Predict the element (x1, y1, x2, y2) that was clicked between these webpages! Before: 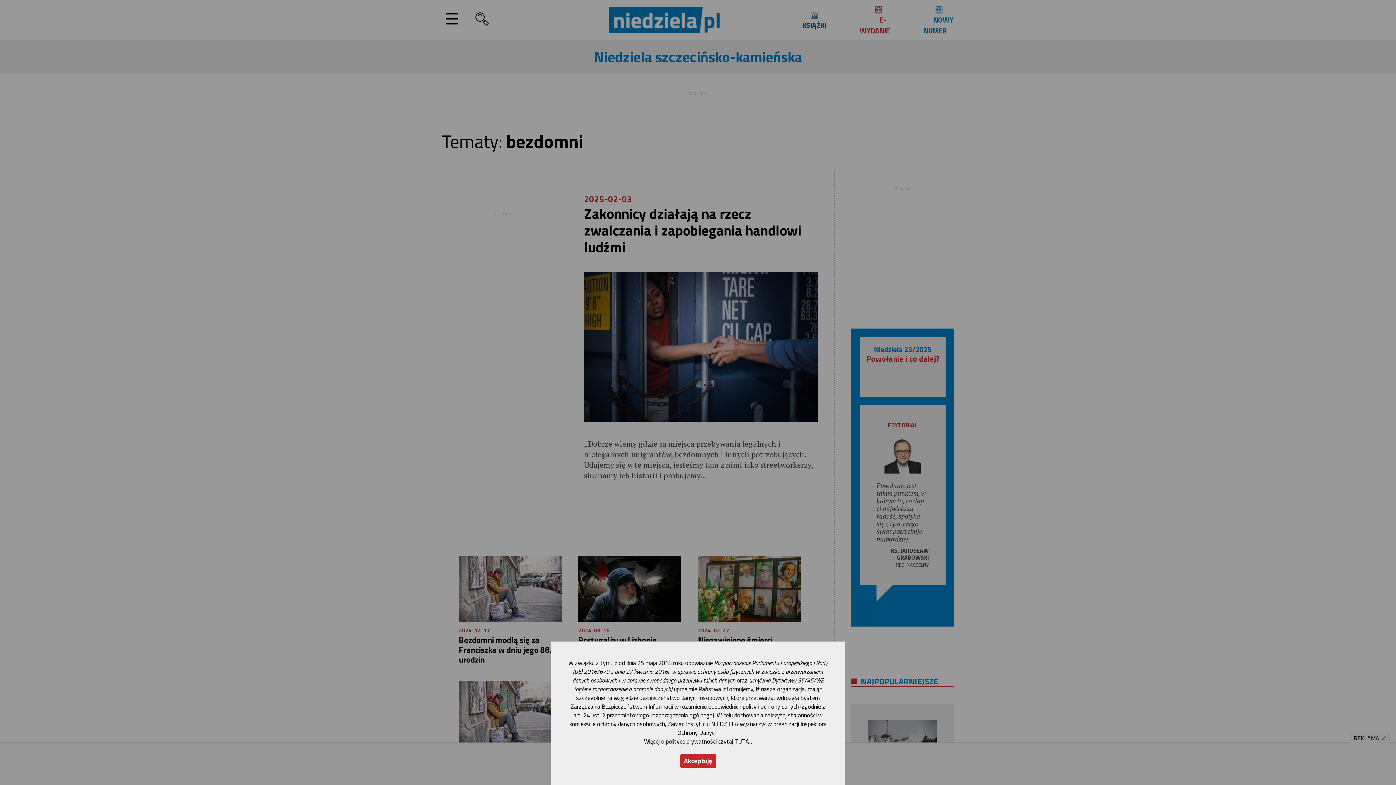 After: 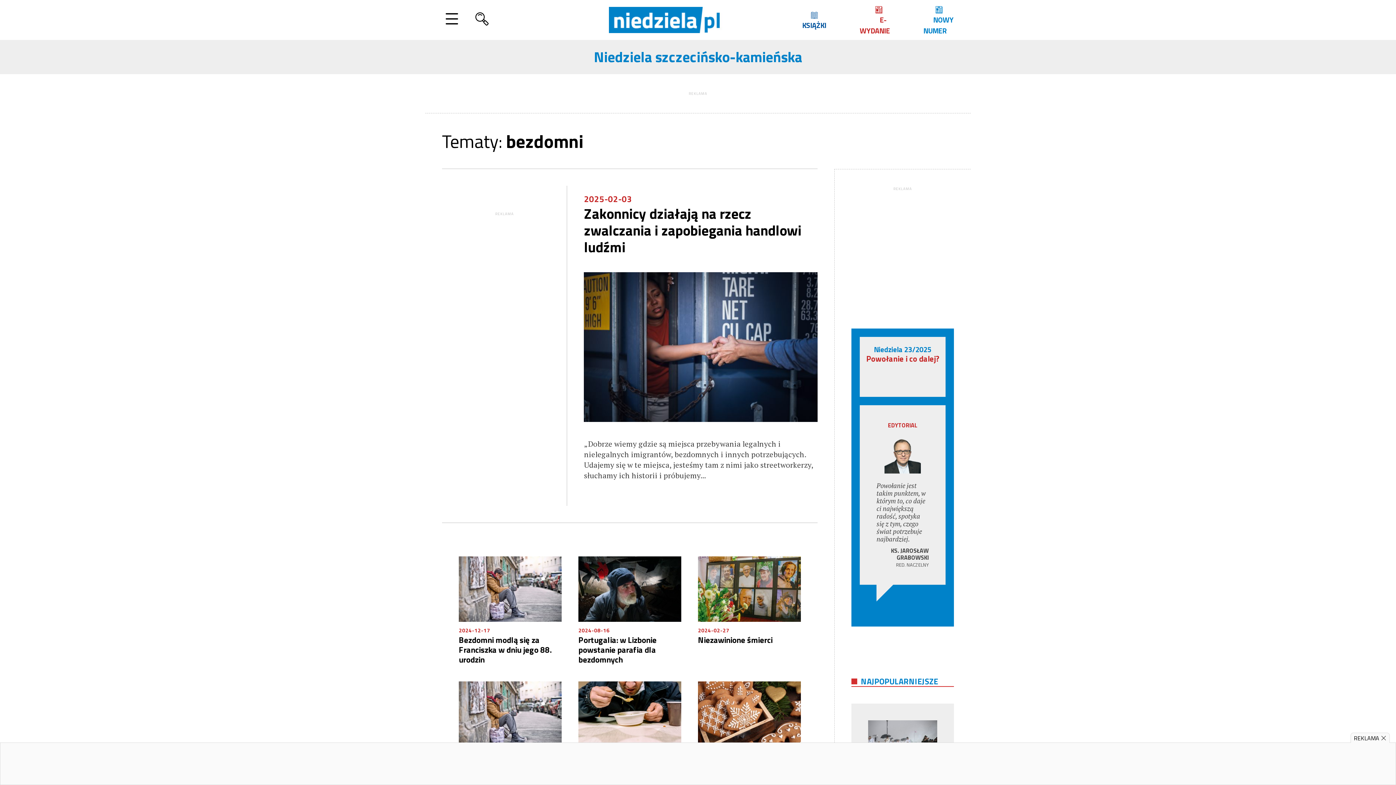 Action: bbox: (680, 754, 716, 768) label: Akceptuję